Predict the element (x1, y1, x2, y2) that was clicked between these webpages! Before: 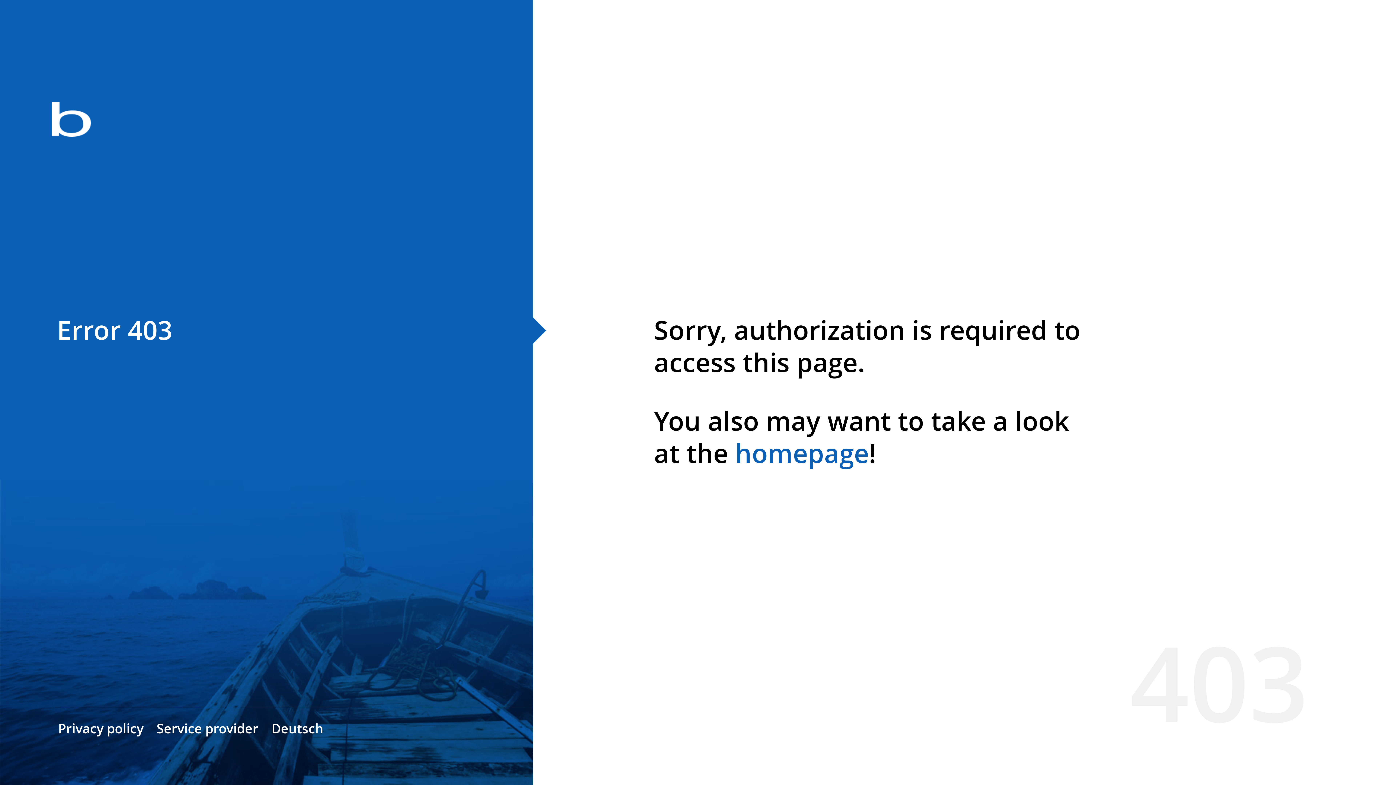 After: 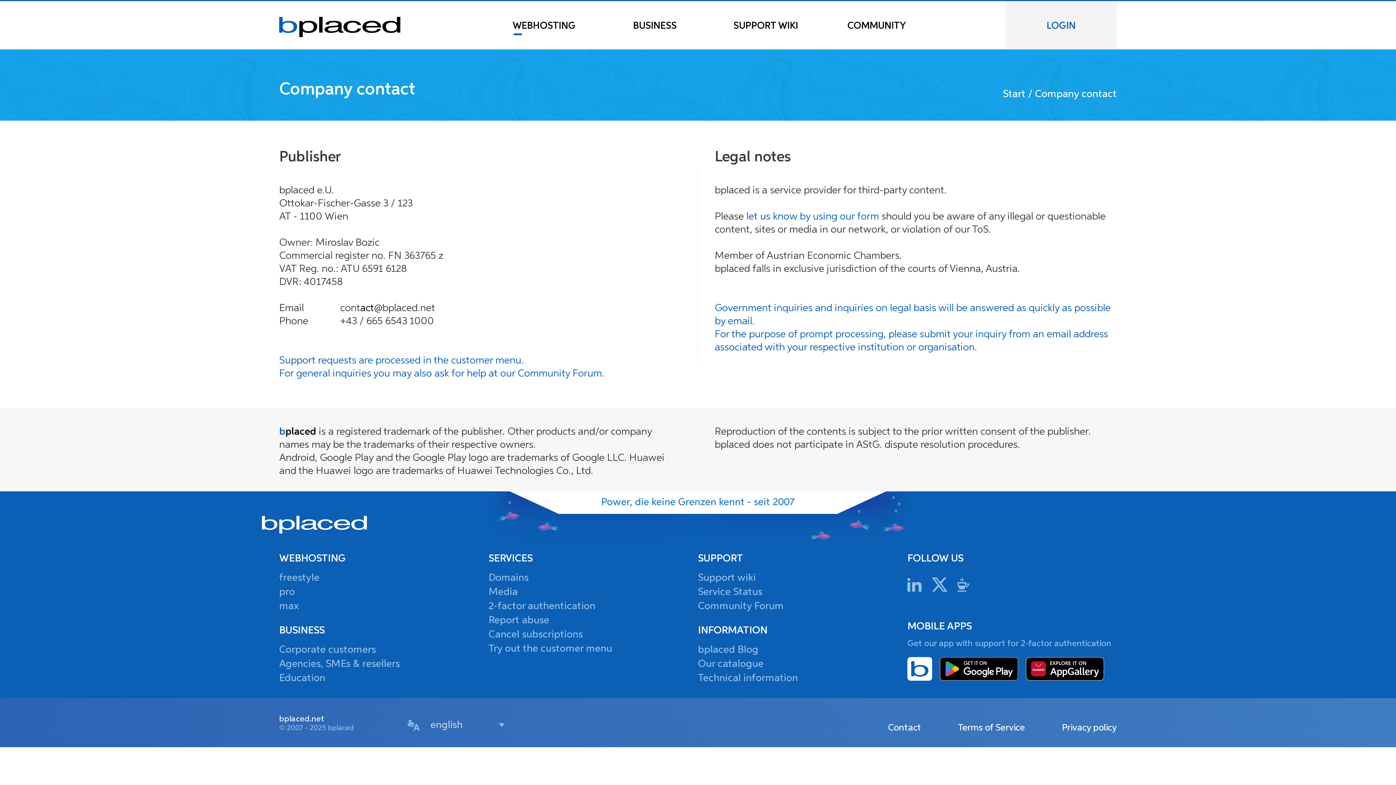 Action: label: Service provider bbox: (156, 720, 258, 737)